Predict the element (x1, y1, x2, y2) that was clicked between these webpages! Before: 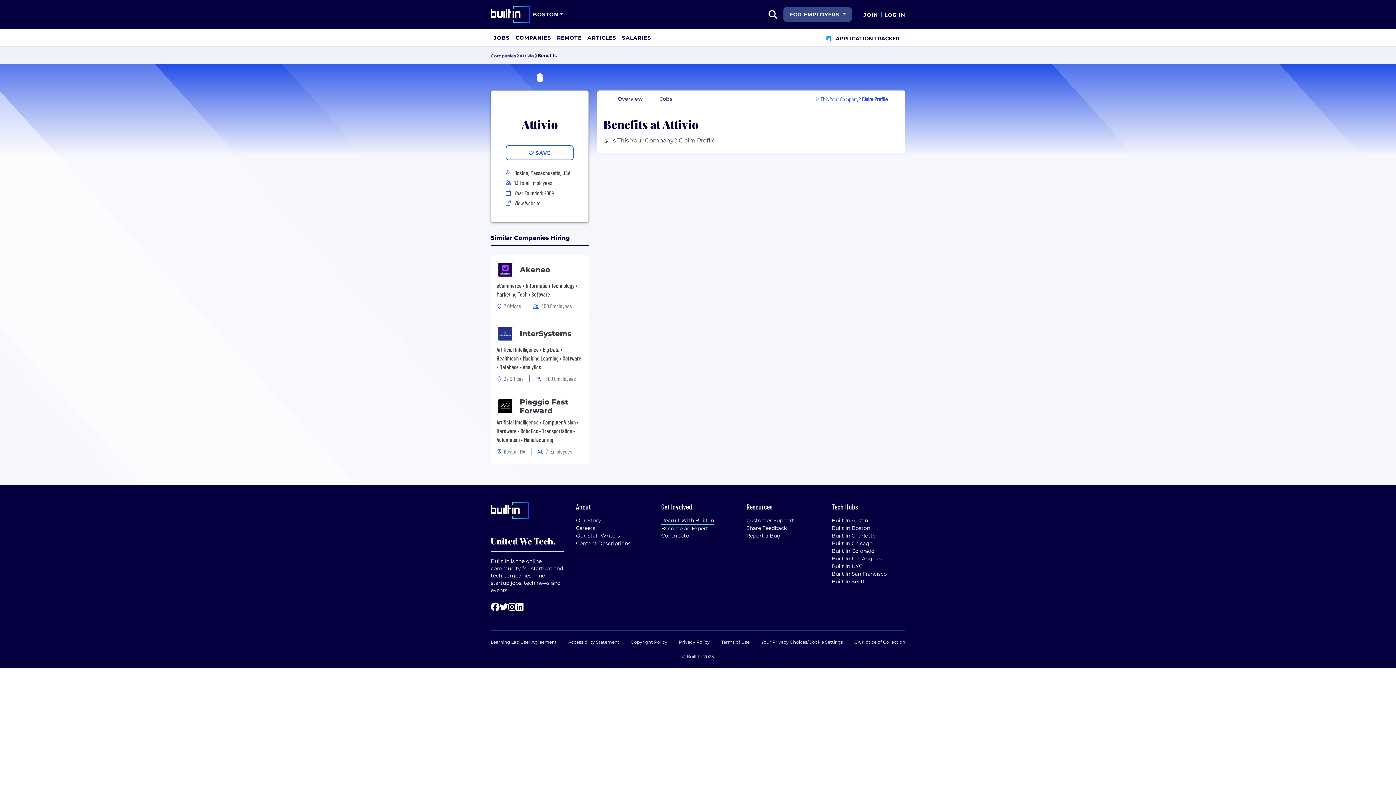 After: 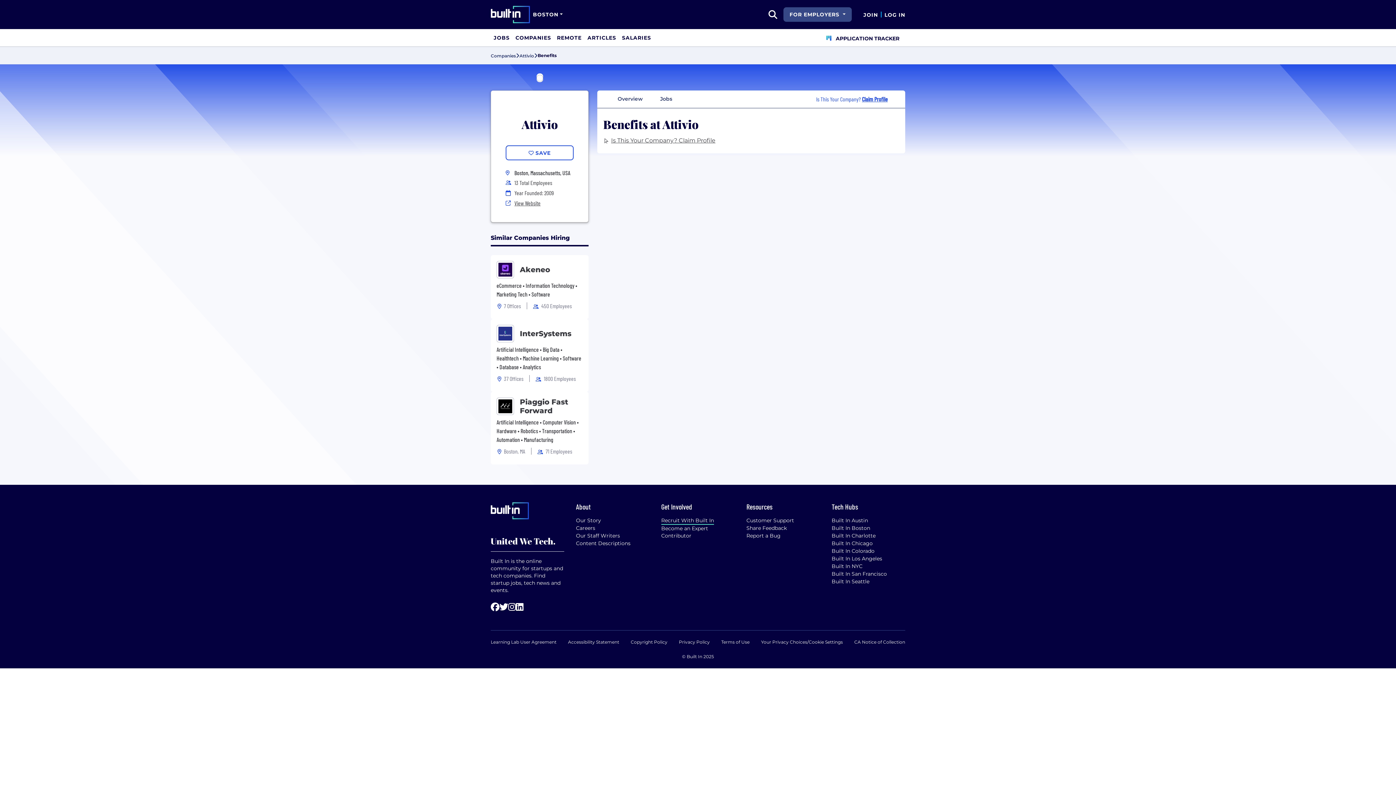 Action: bbox: (514, 198, 540, 207) label: View Website